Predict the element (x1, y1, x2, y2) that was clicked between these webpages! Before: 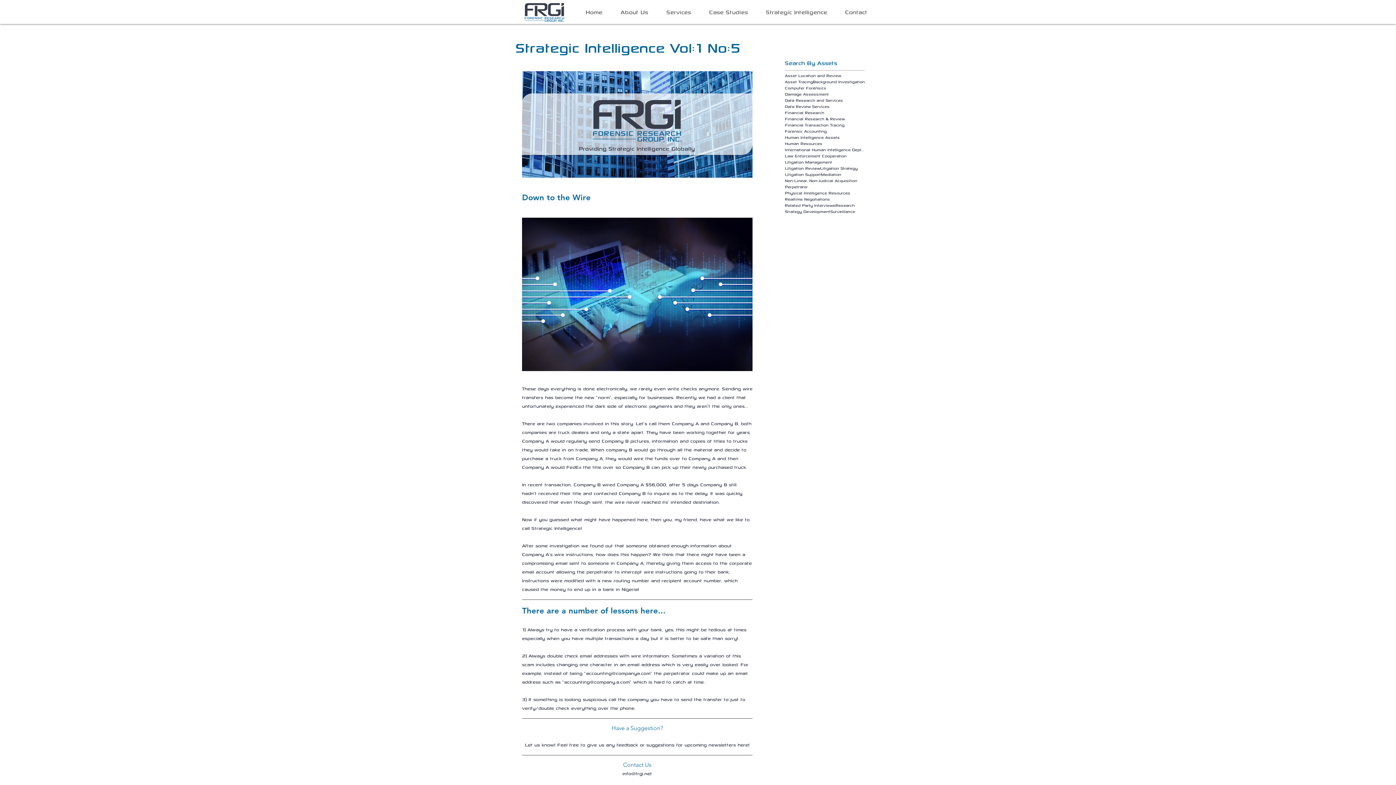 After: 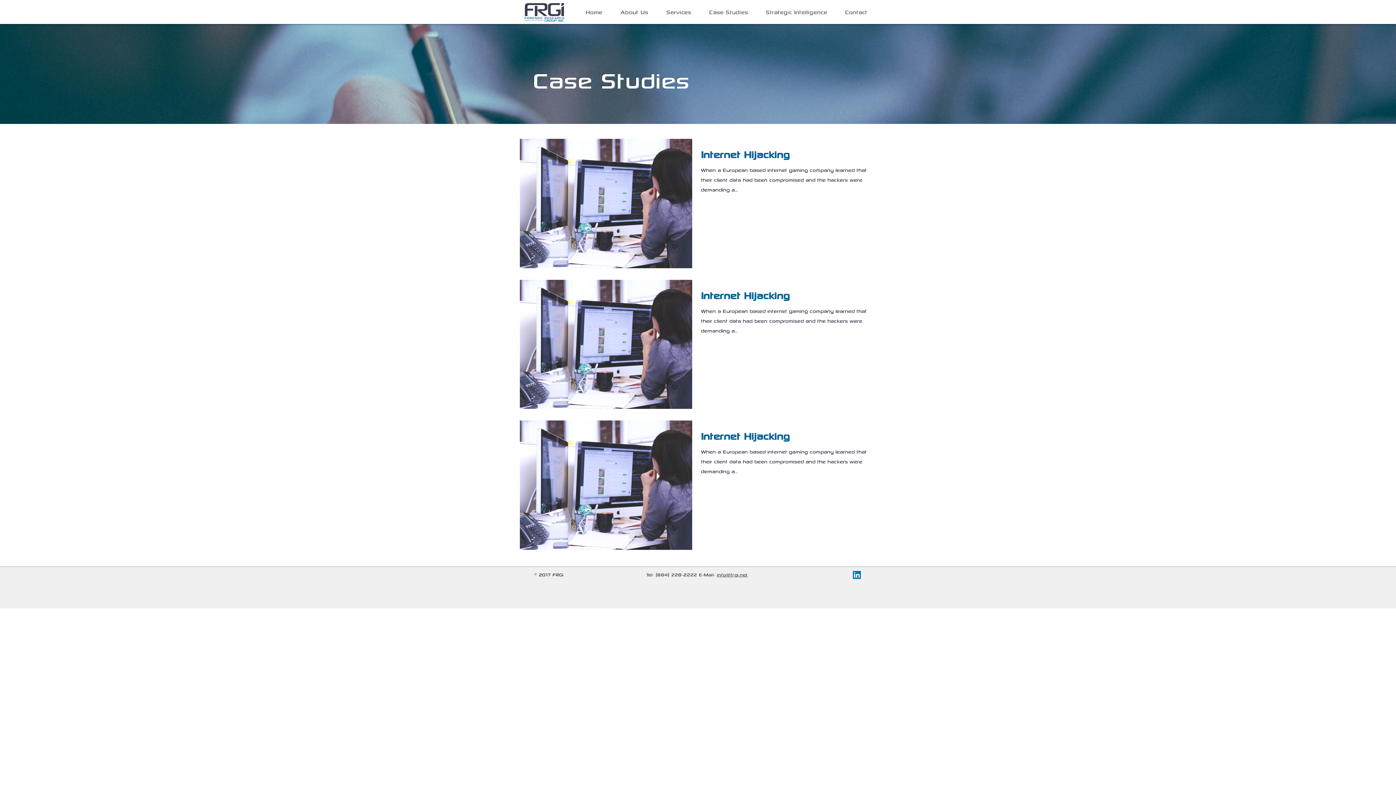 Action: bbox: (785, 91, 829, 97) label: Damage Assessment